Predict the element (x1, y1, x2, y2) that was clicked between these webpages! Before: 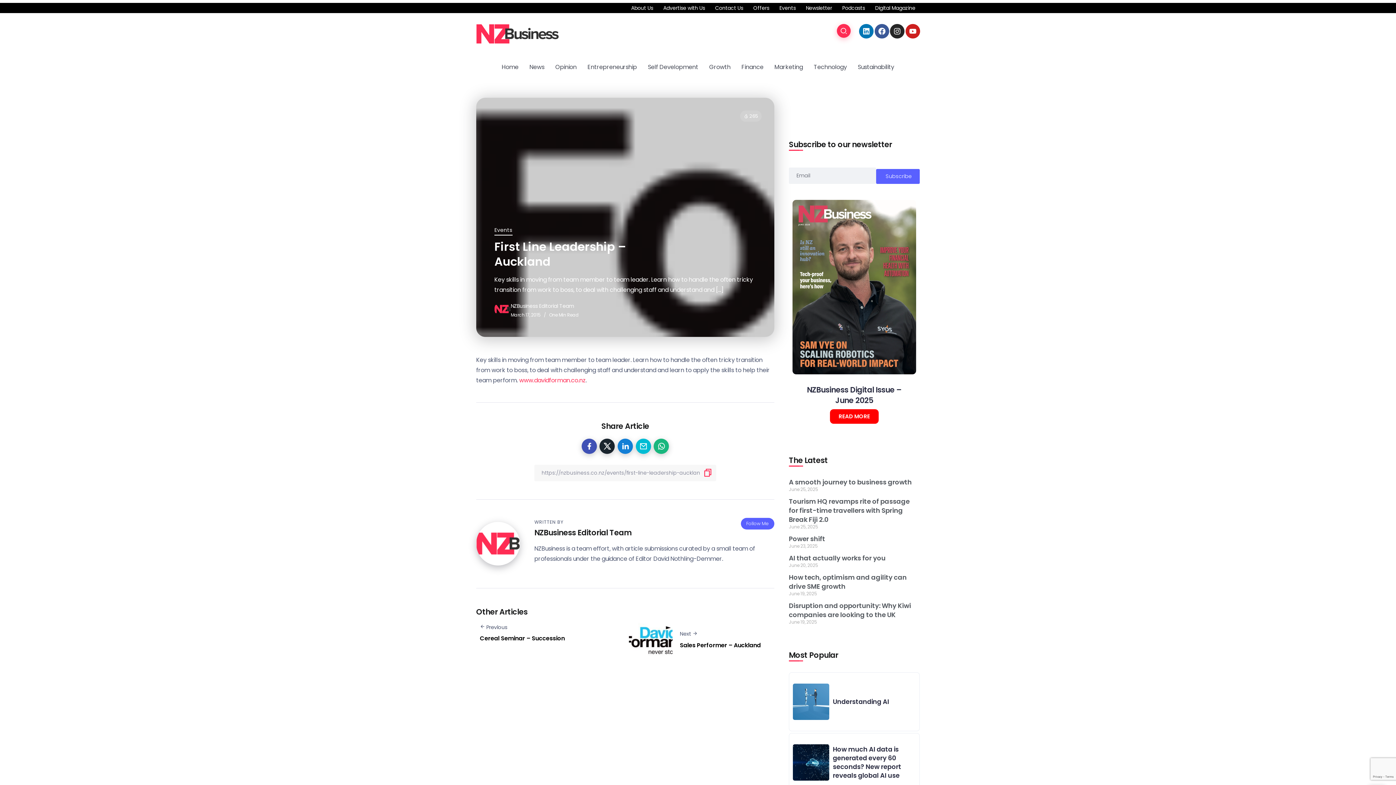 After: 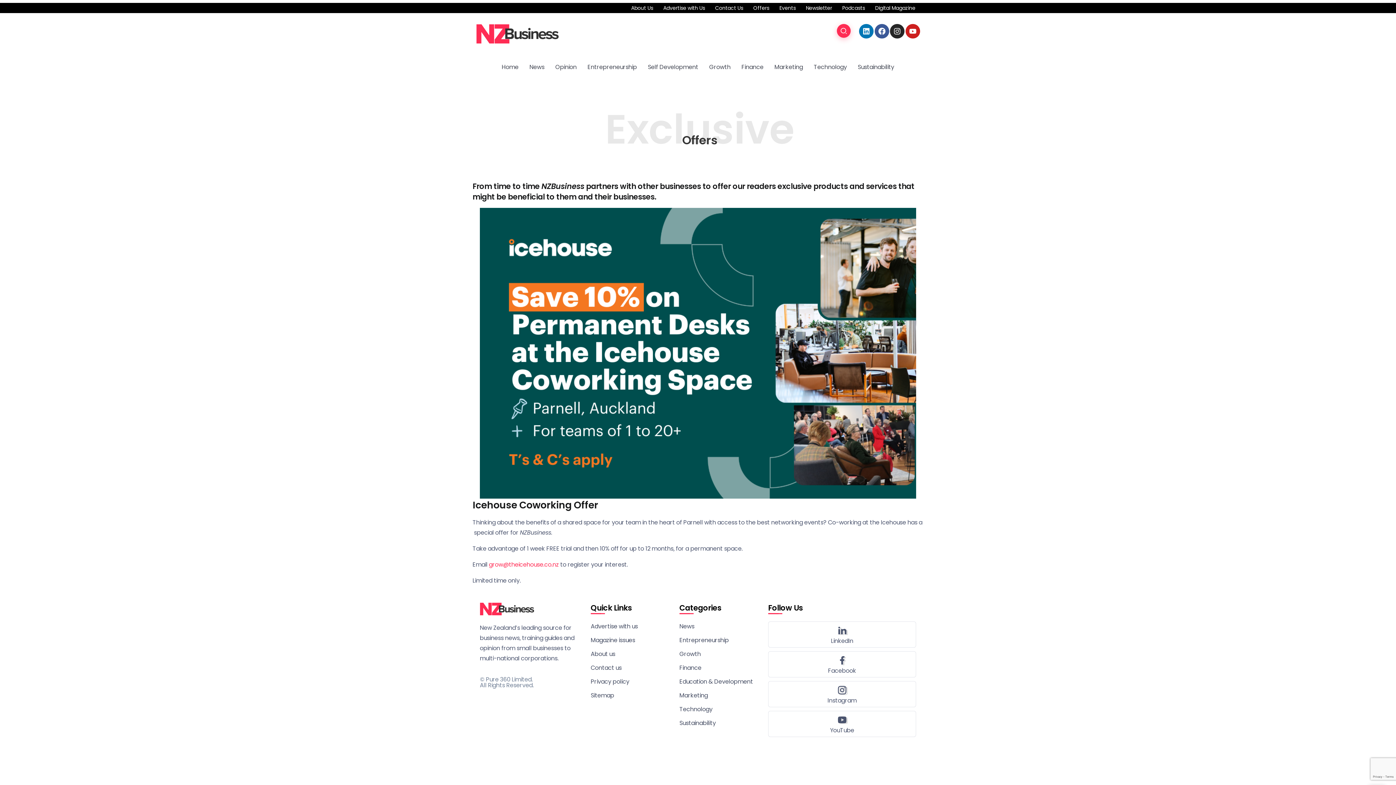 Action: label: Offers bbox: (750, 5, 771, 10)